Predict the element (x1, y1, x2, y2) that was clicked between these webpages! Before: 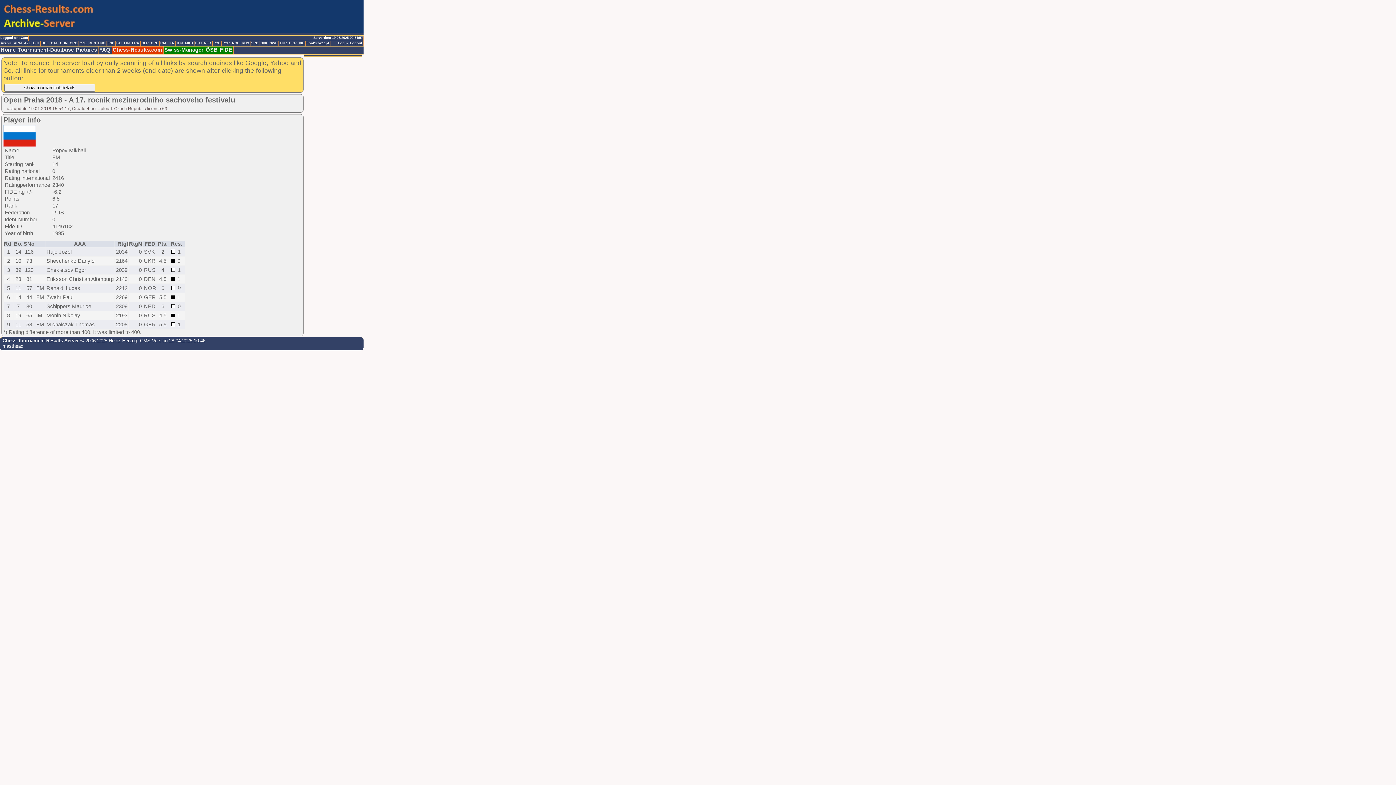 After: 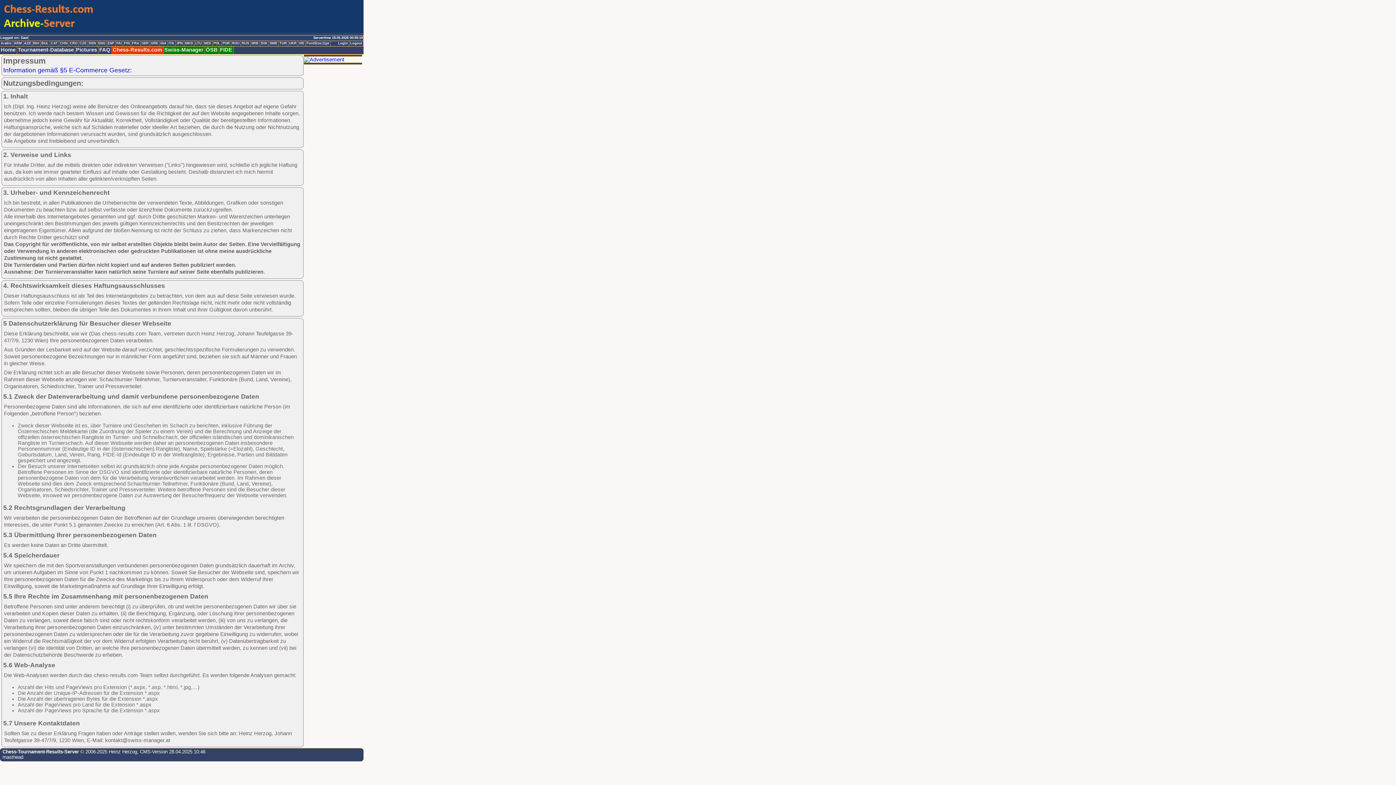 Action: bbox: (2, 343, 23, 349) label: masthead